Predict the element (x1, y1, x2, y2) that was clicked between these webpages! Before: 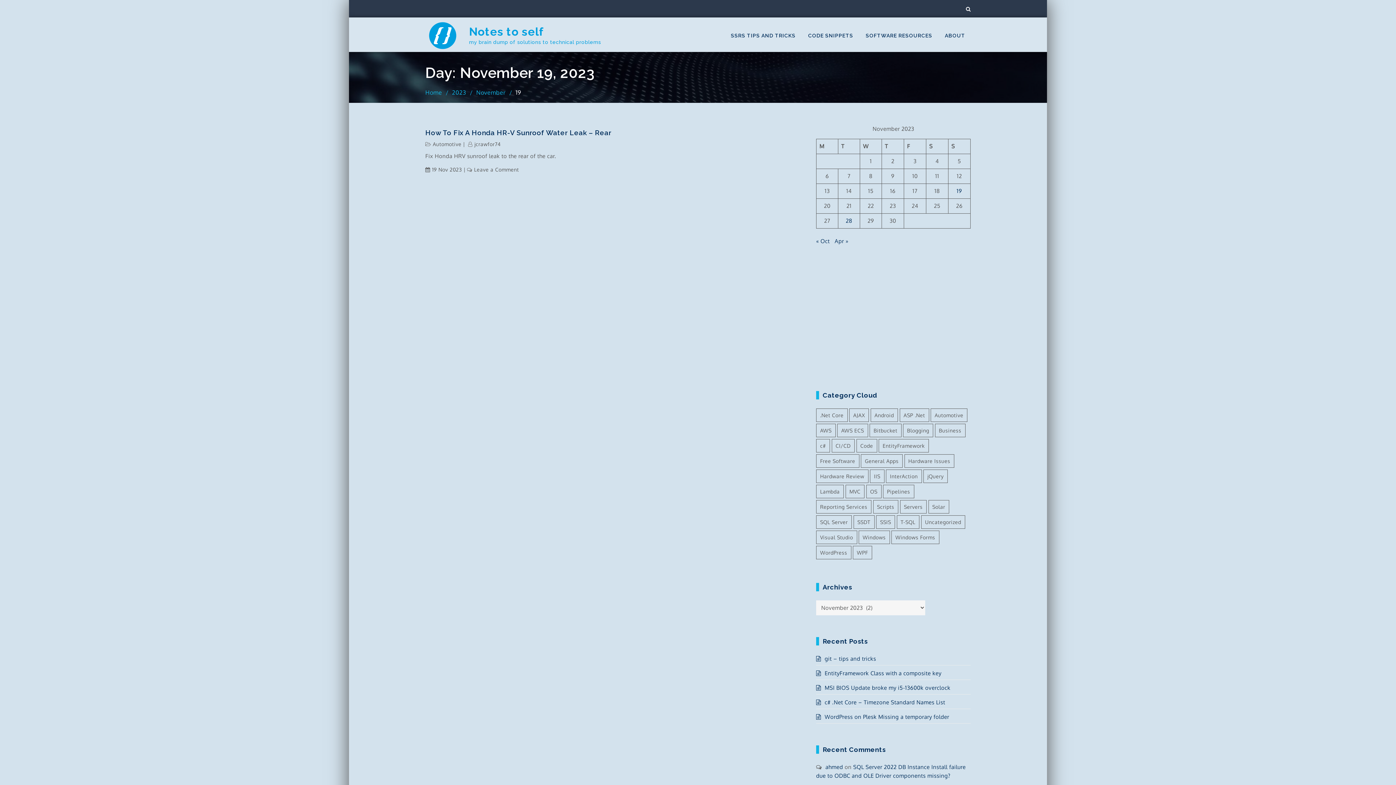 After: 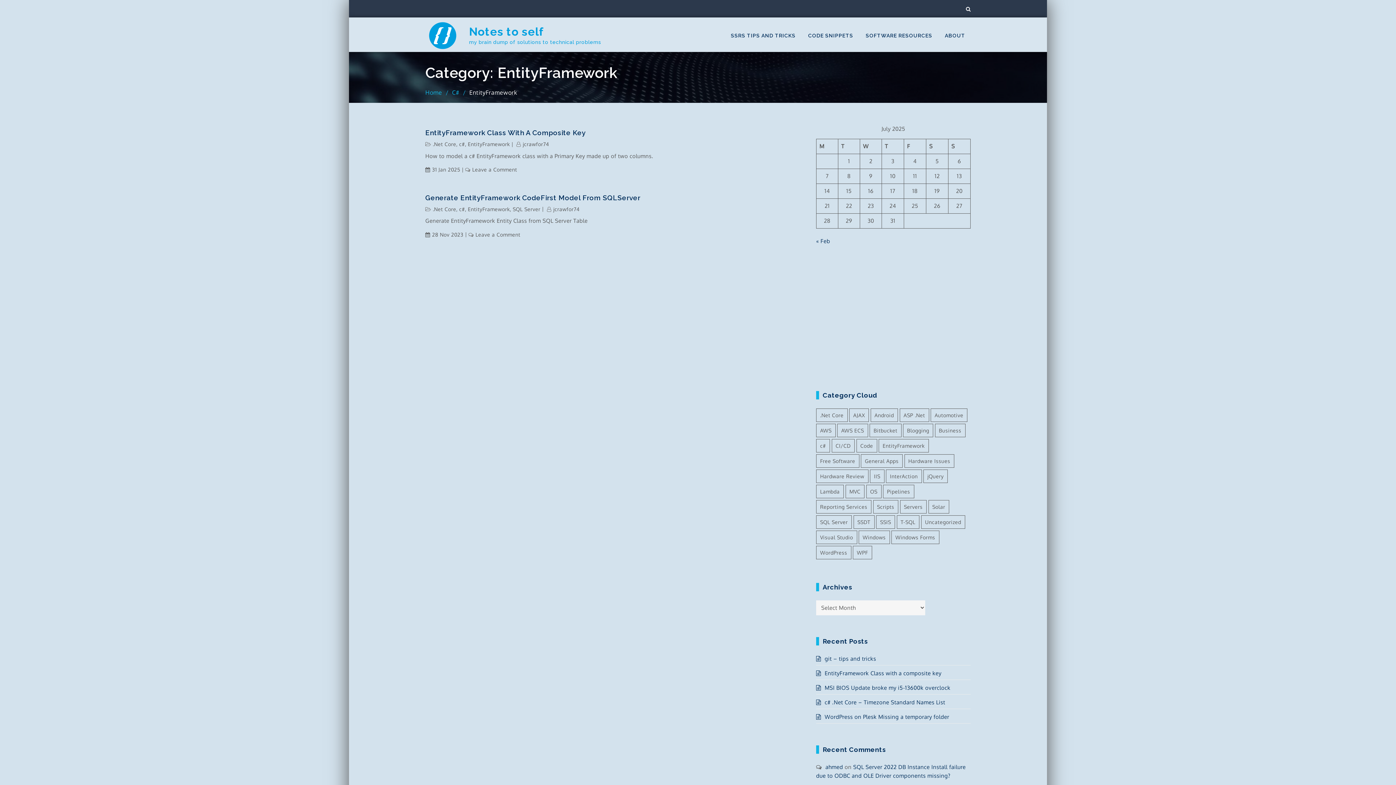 Action: label: EntityFramework (2 items) bbox: (878, 439, 928, 452)